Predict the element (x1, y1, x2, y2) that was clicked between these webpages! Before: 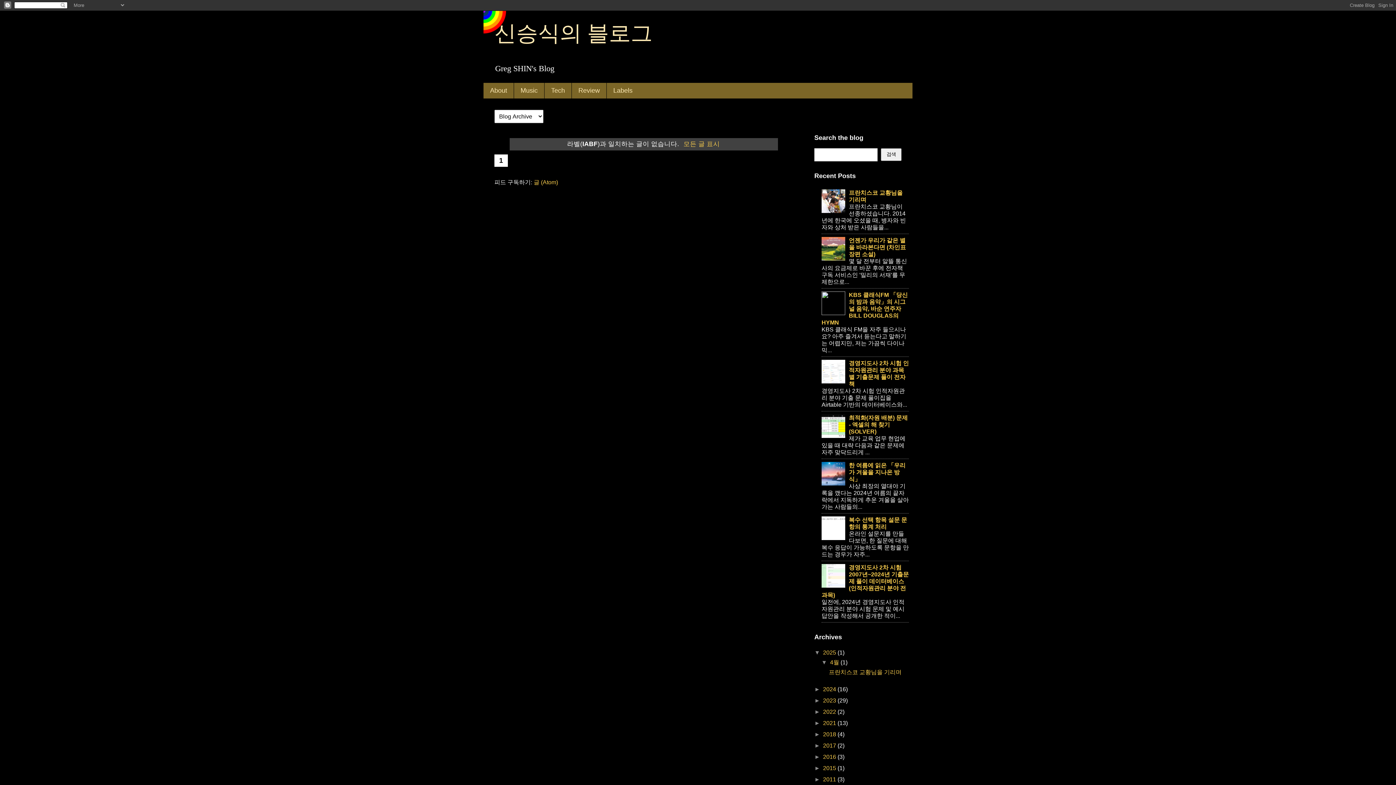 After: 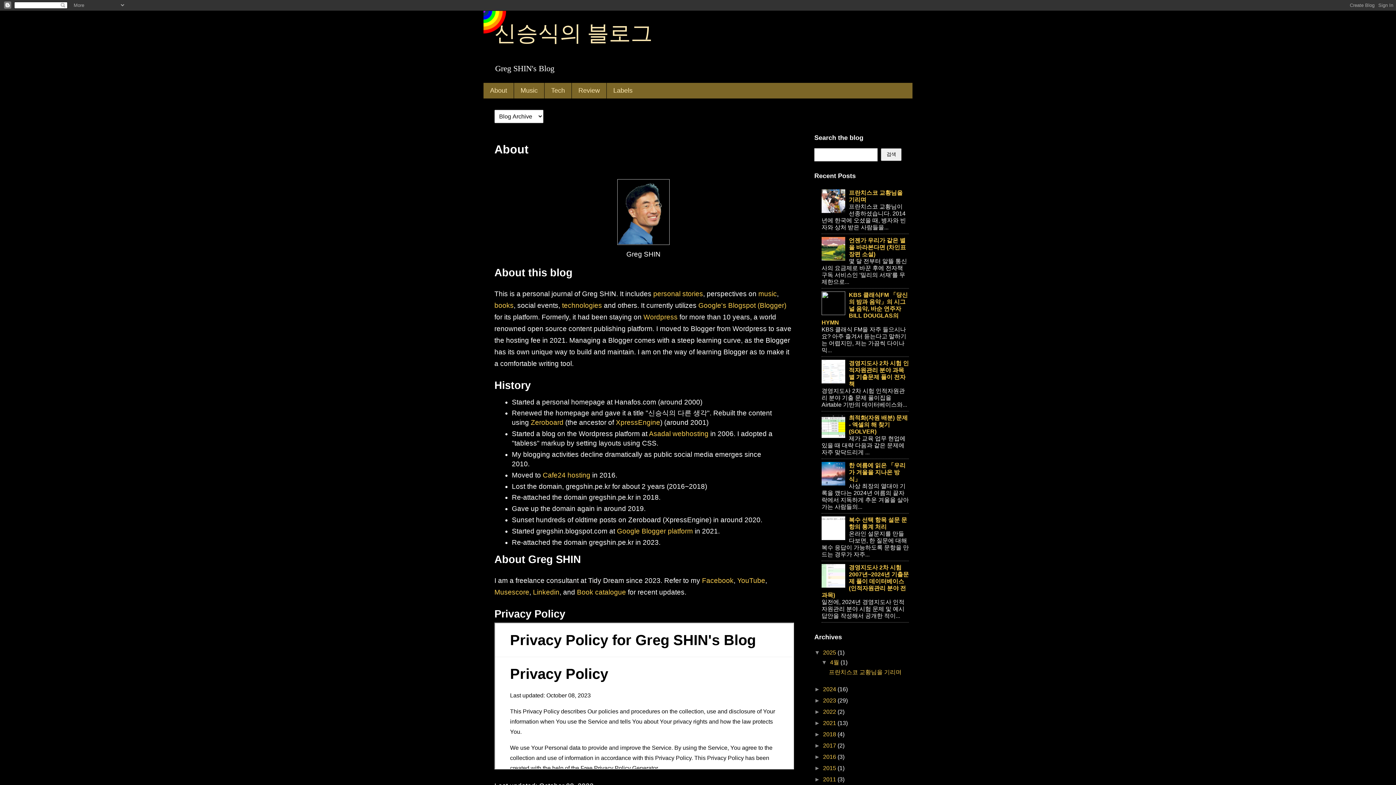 Action: label: About bbox: (483, 82, 513, 98)